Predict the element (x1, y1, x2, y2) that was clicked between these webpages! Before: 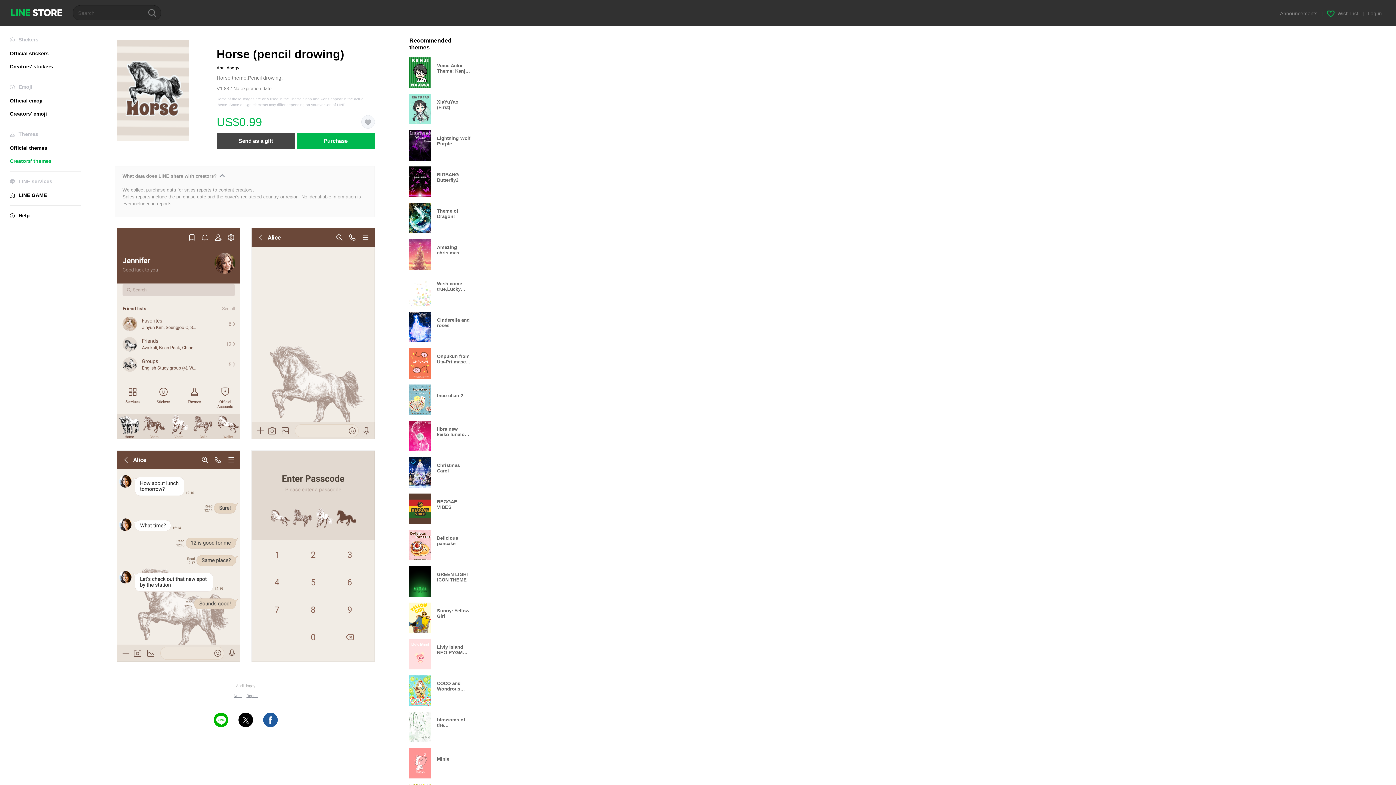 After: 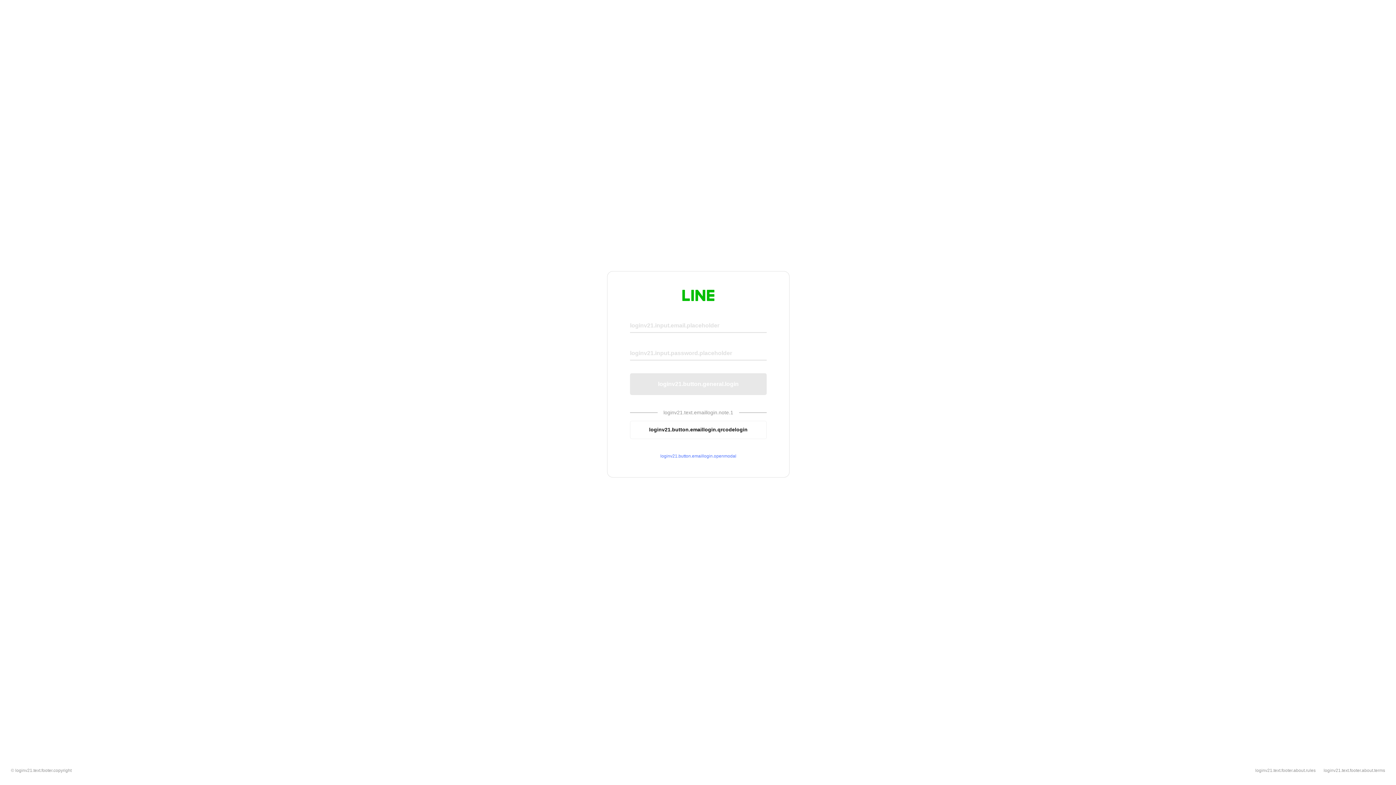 Action: label: Wish List bbox: (1327, 10, 1358, 16)